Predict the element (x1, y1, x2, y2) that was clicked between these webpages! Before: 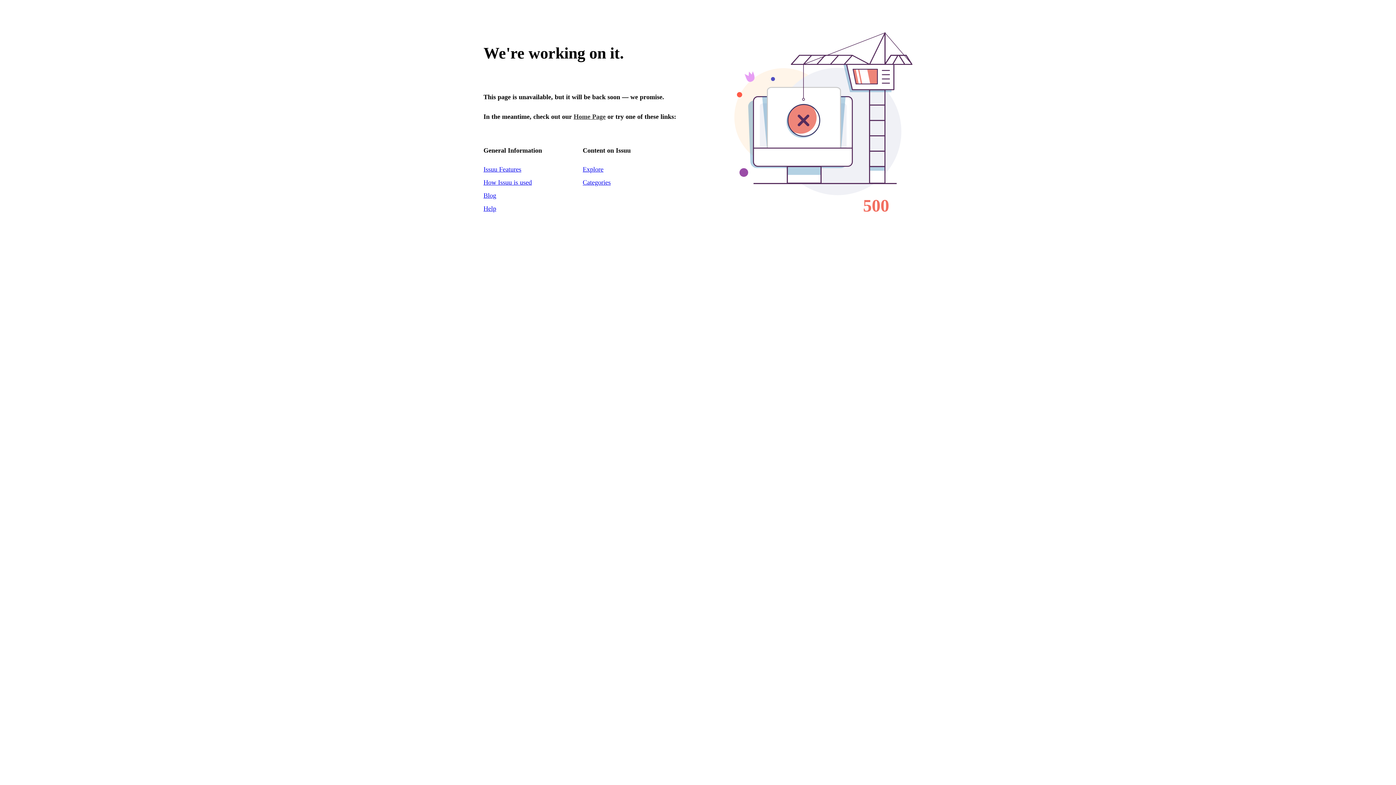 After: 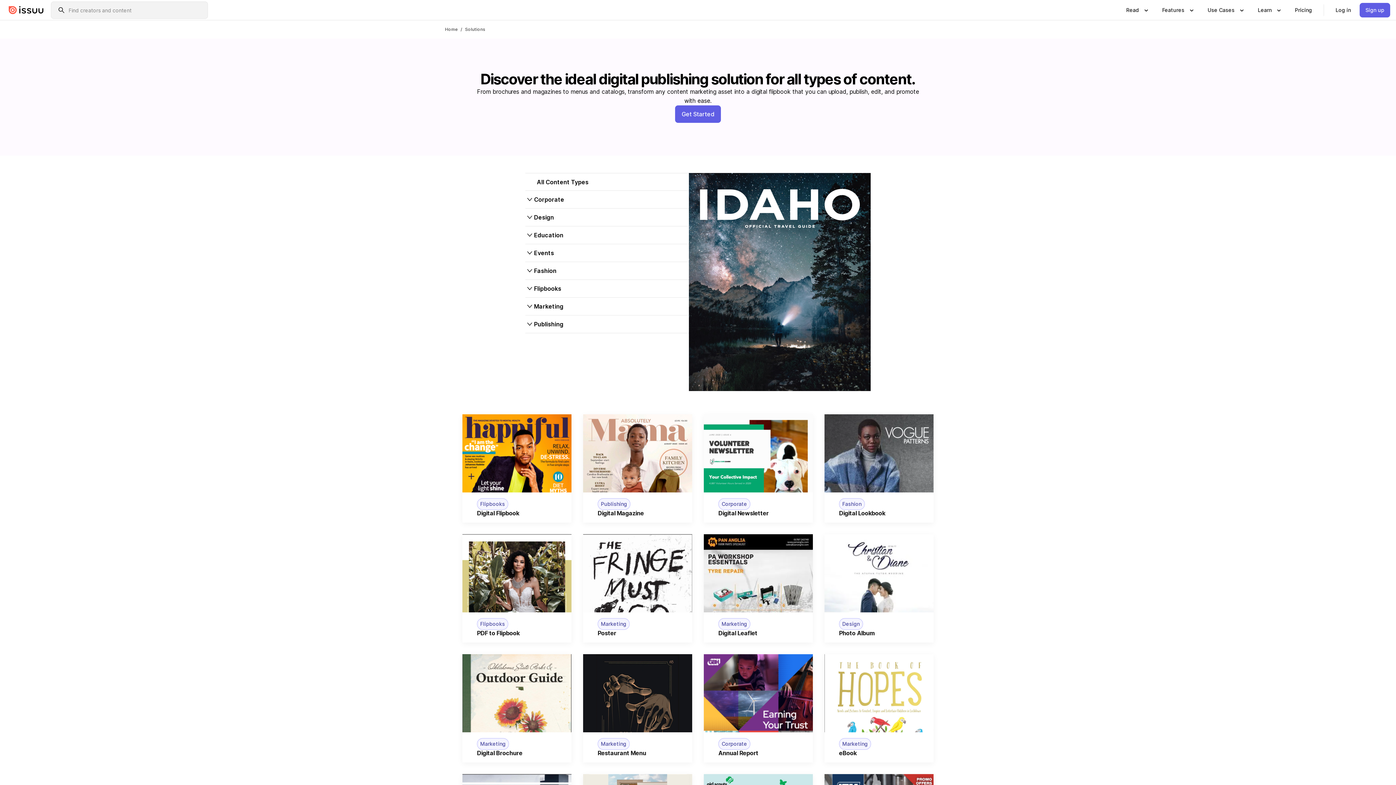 Action: bbox: (483, 178, 532, 186) label: How Issuu is used